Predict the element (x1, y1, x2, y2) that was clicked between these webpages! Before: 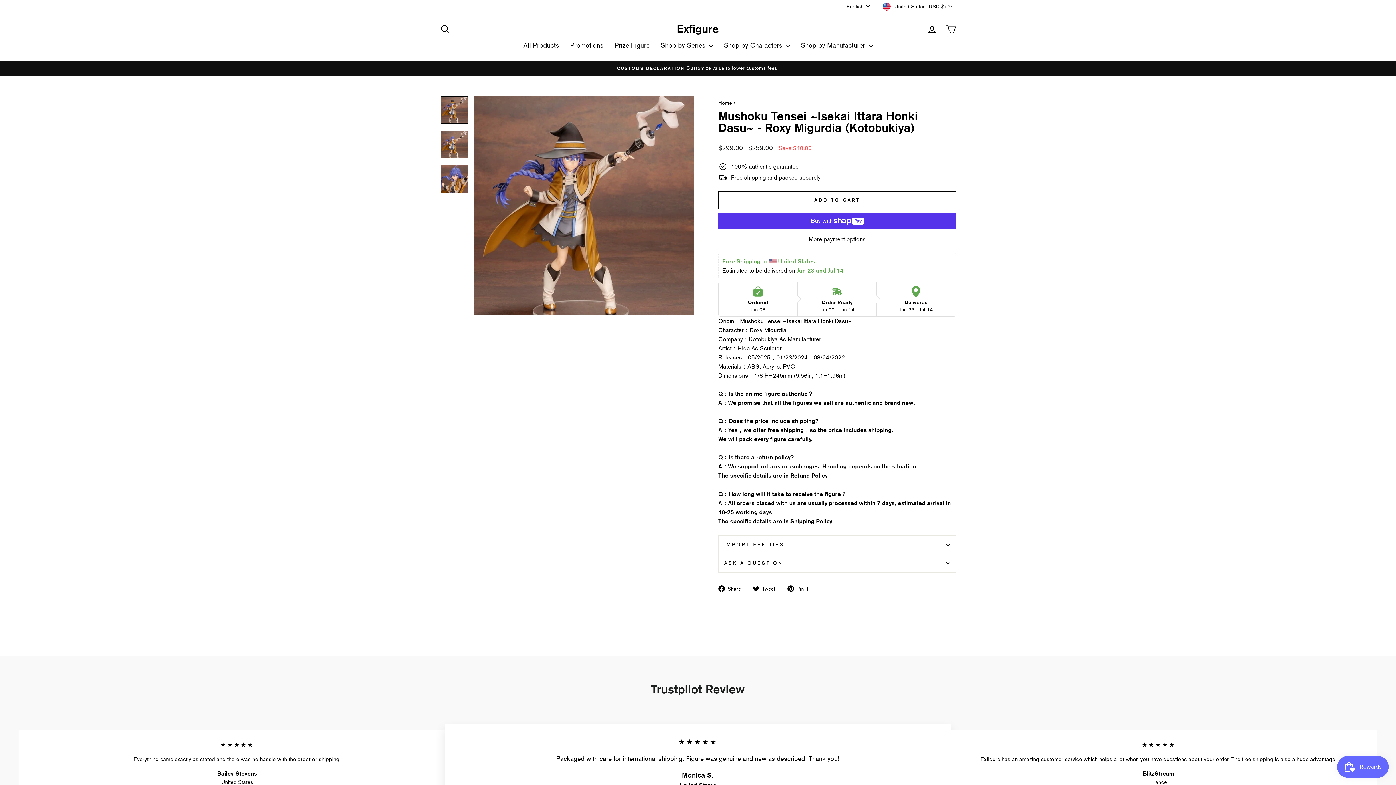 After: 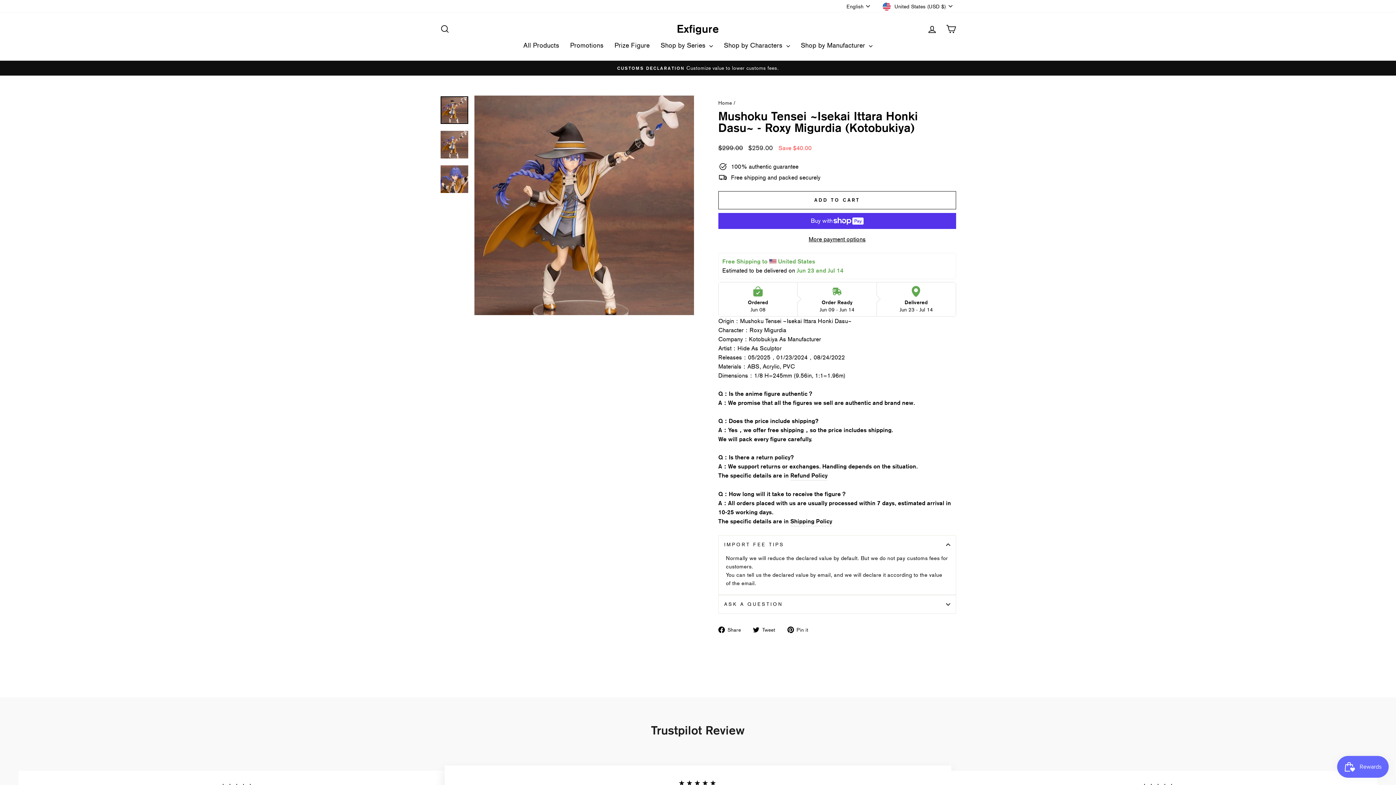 Action: bbox: (718, 535, 956, 554) label: IMPORT FEE TIPS